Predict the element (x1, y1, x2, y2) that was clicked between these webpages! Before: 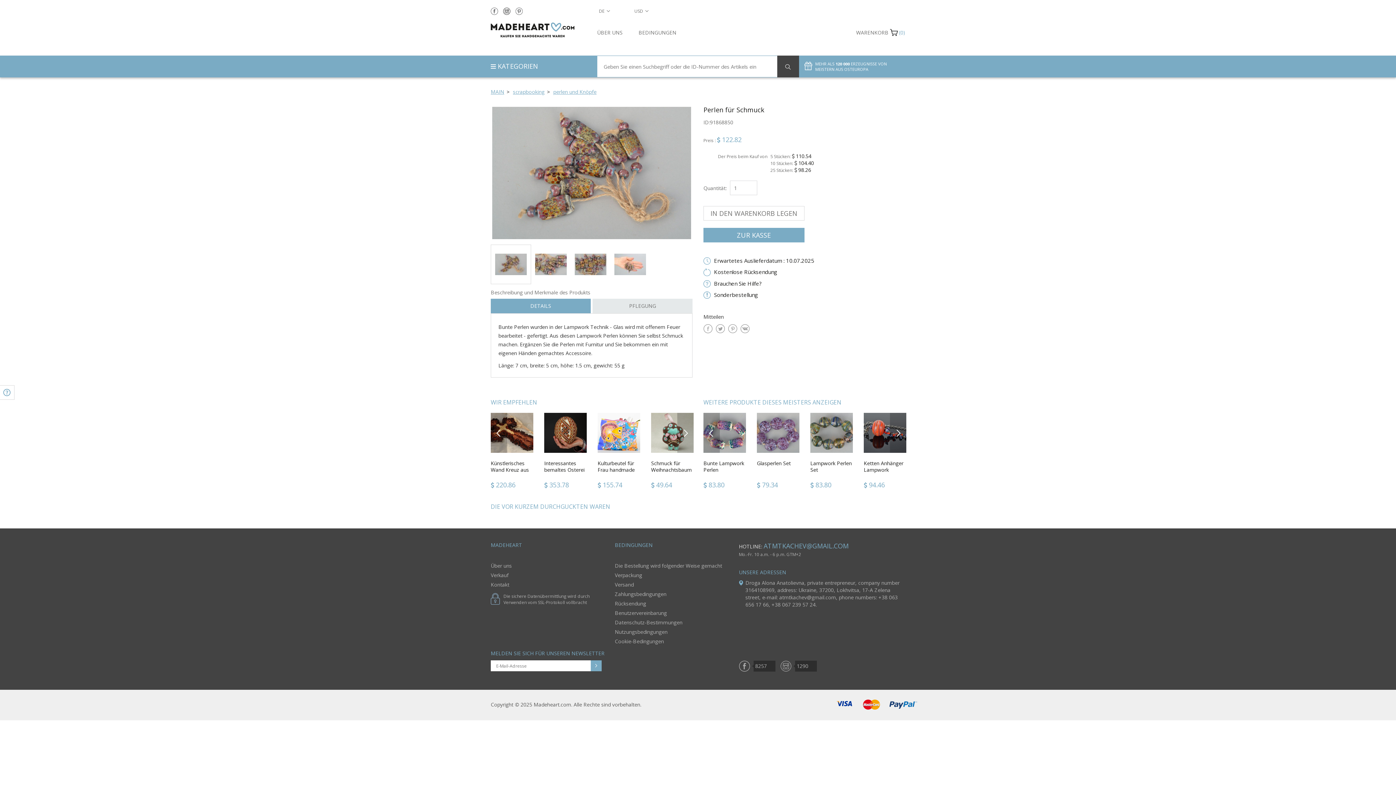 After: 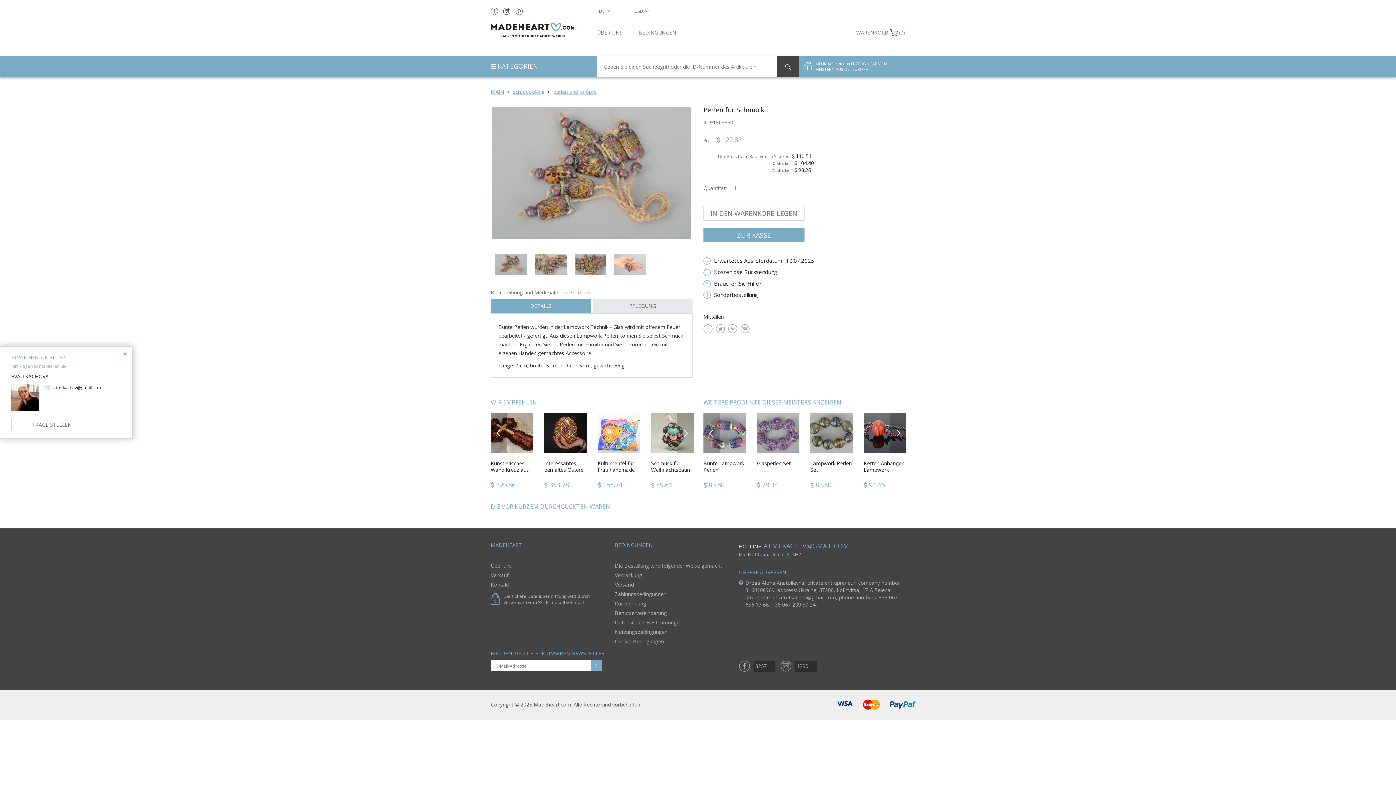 Action: bbox: (0, 385, 14, 400)